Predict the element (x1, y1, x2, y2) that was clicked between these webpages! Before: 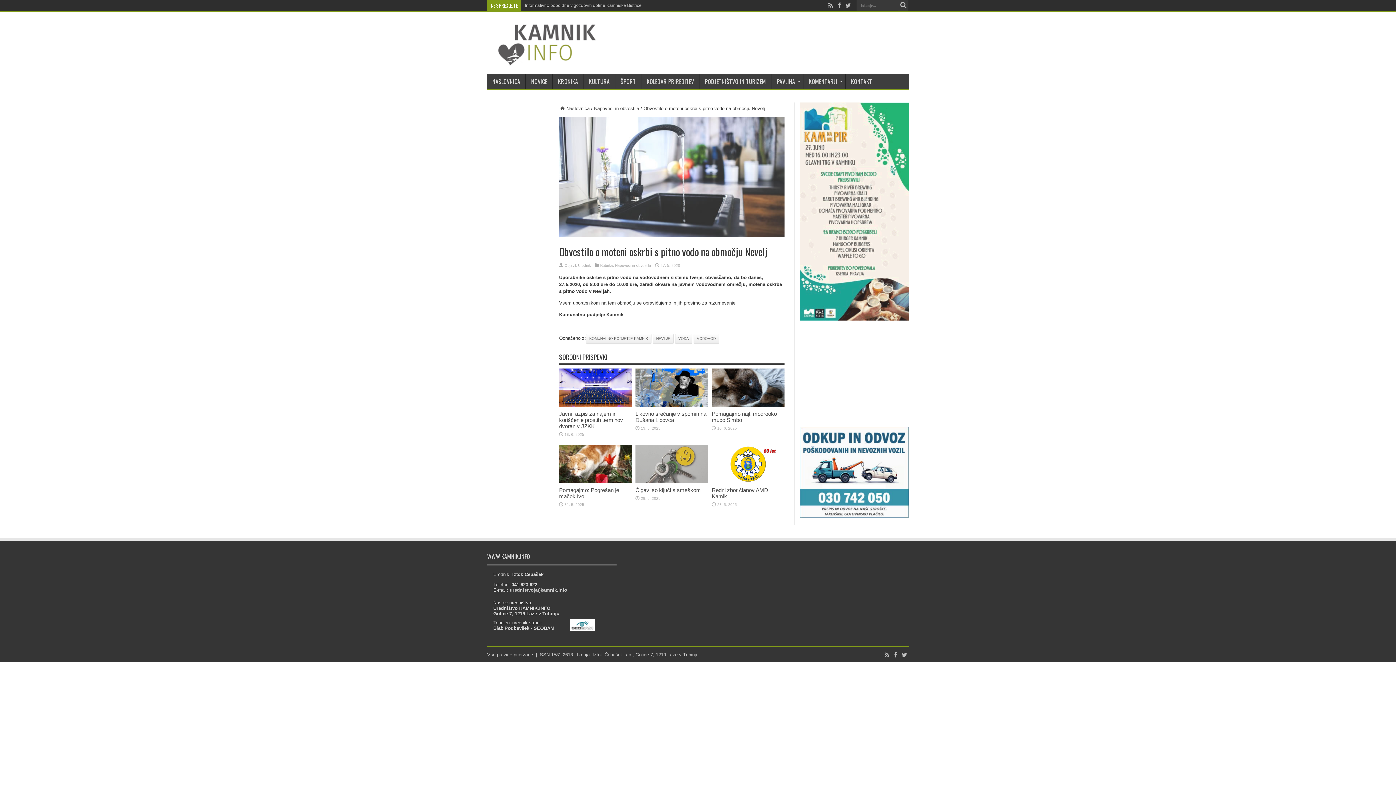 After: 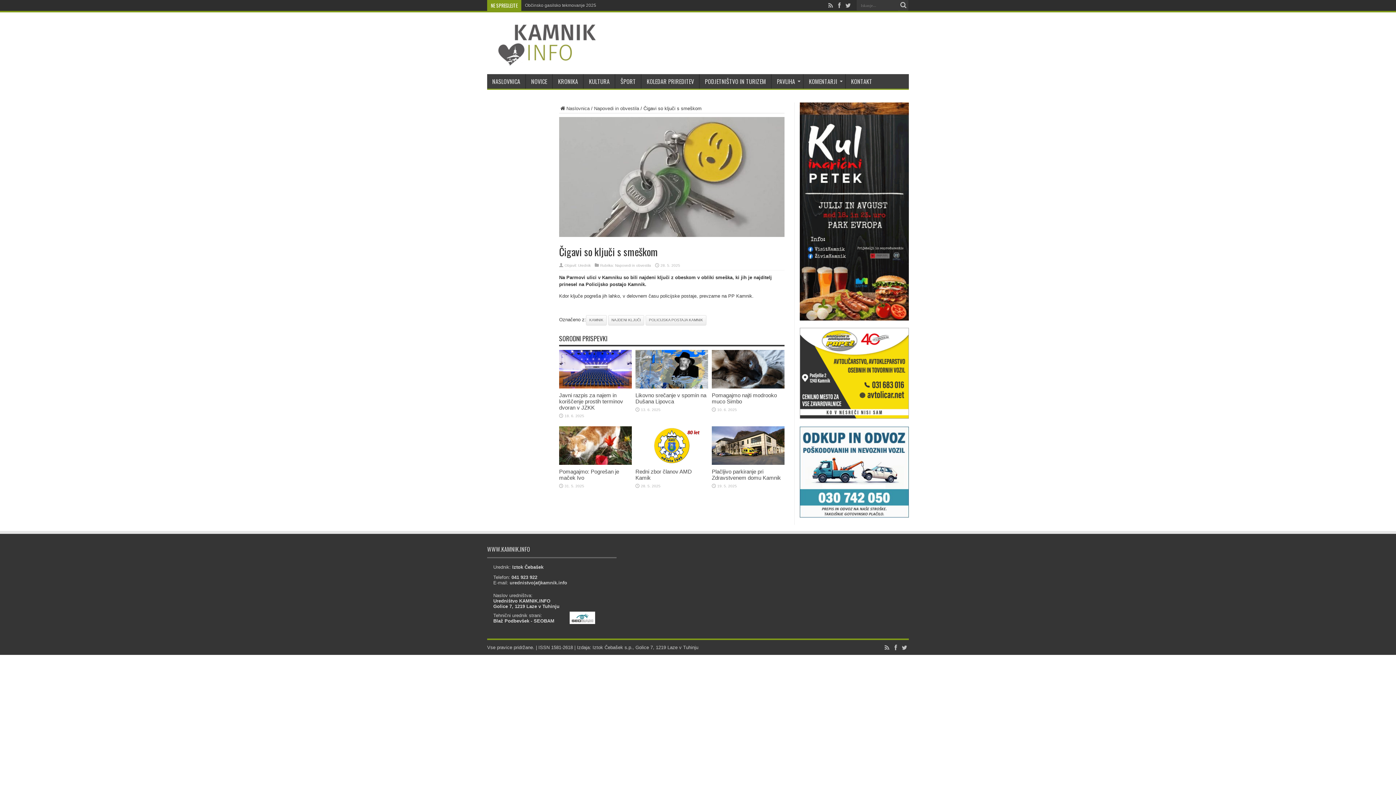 Action: bbox: (635, 487, 701, 493) label: Čigavi so ključi s smeškom